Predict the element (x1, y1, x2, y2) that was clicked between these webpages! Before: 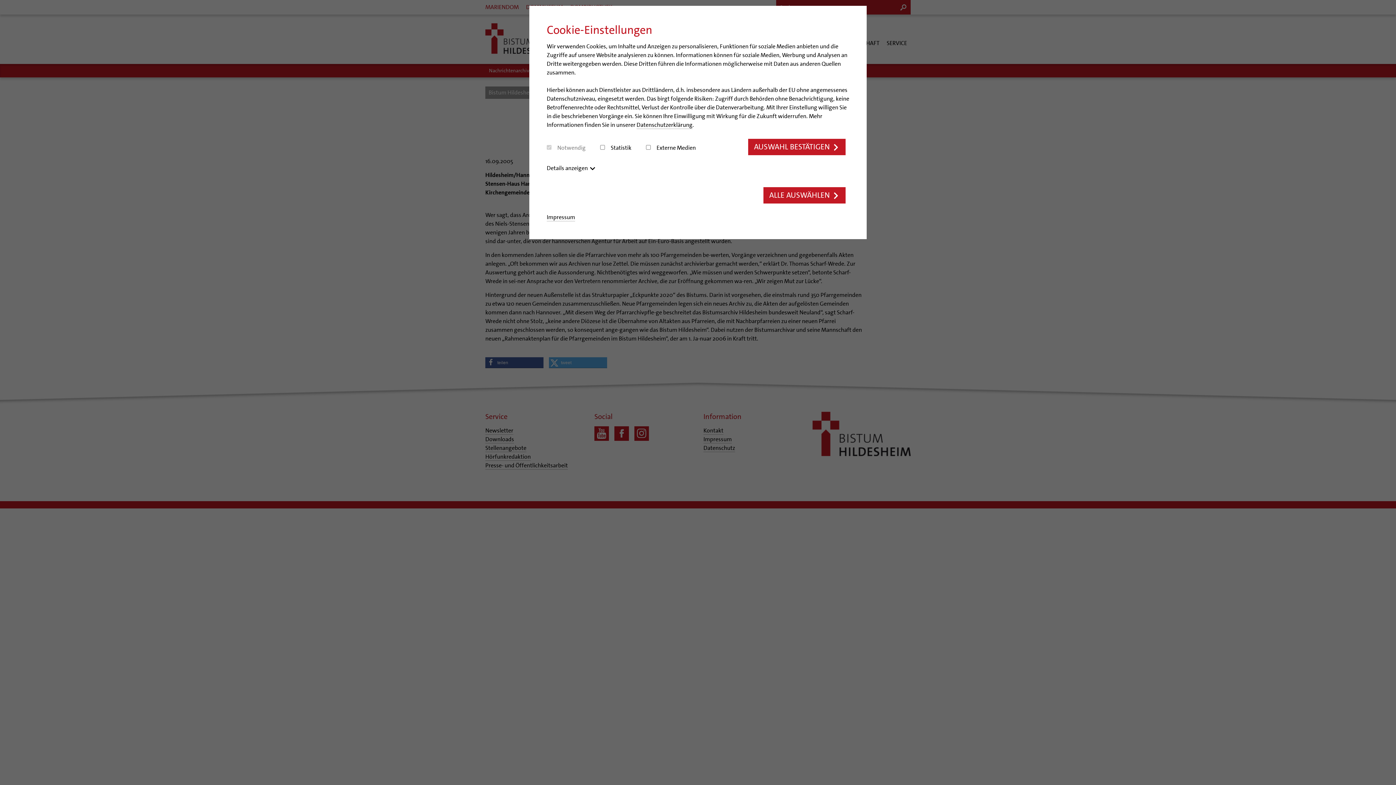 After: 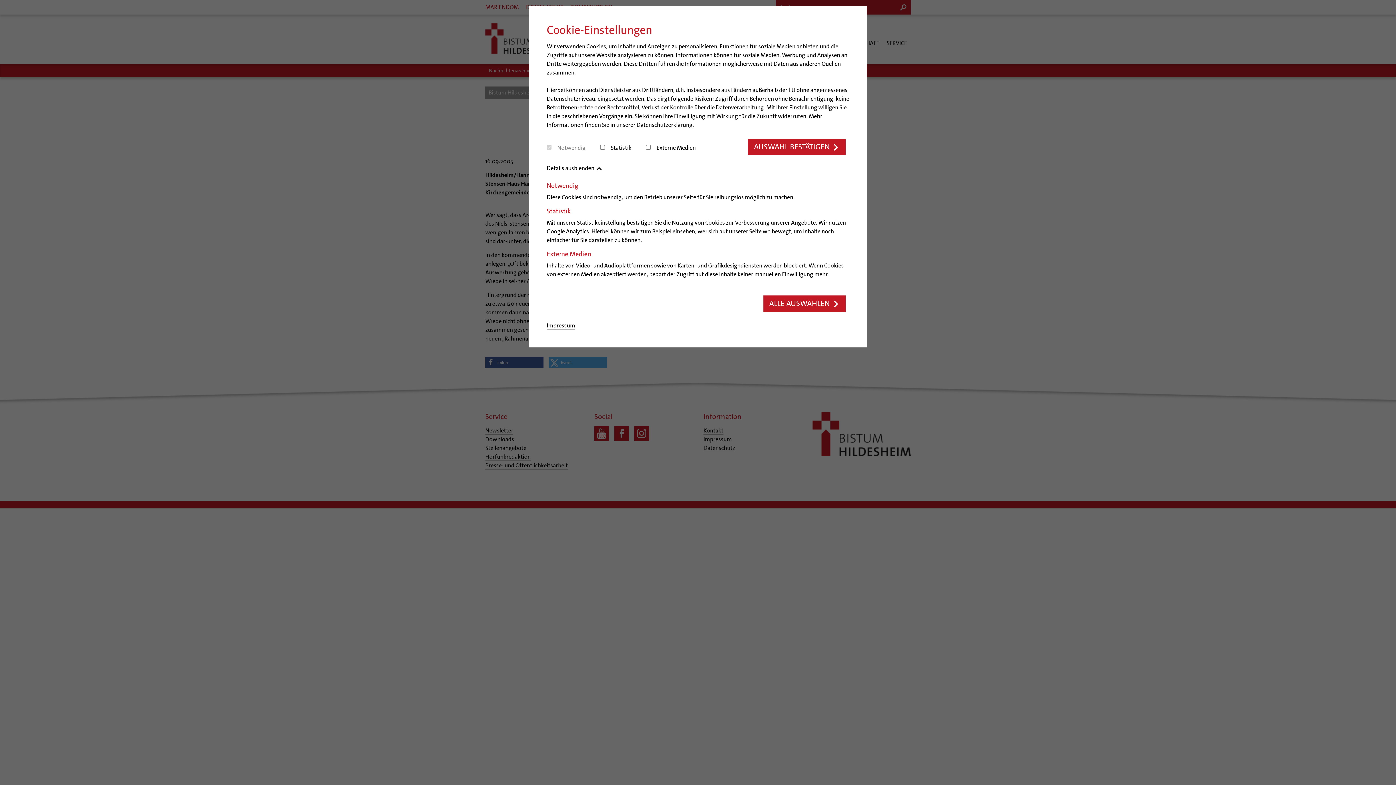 Action: bbox: (546, 161, 595, 175) label: Details anzeigen